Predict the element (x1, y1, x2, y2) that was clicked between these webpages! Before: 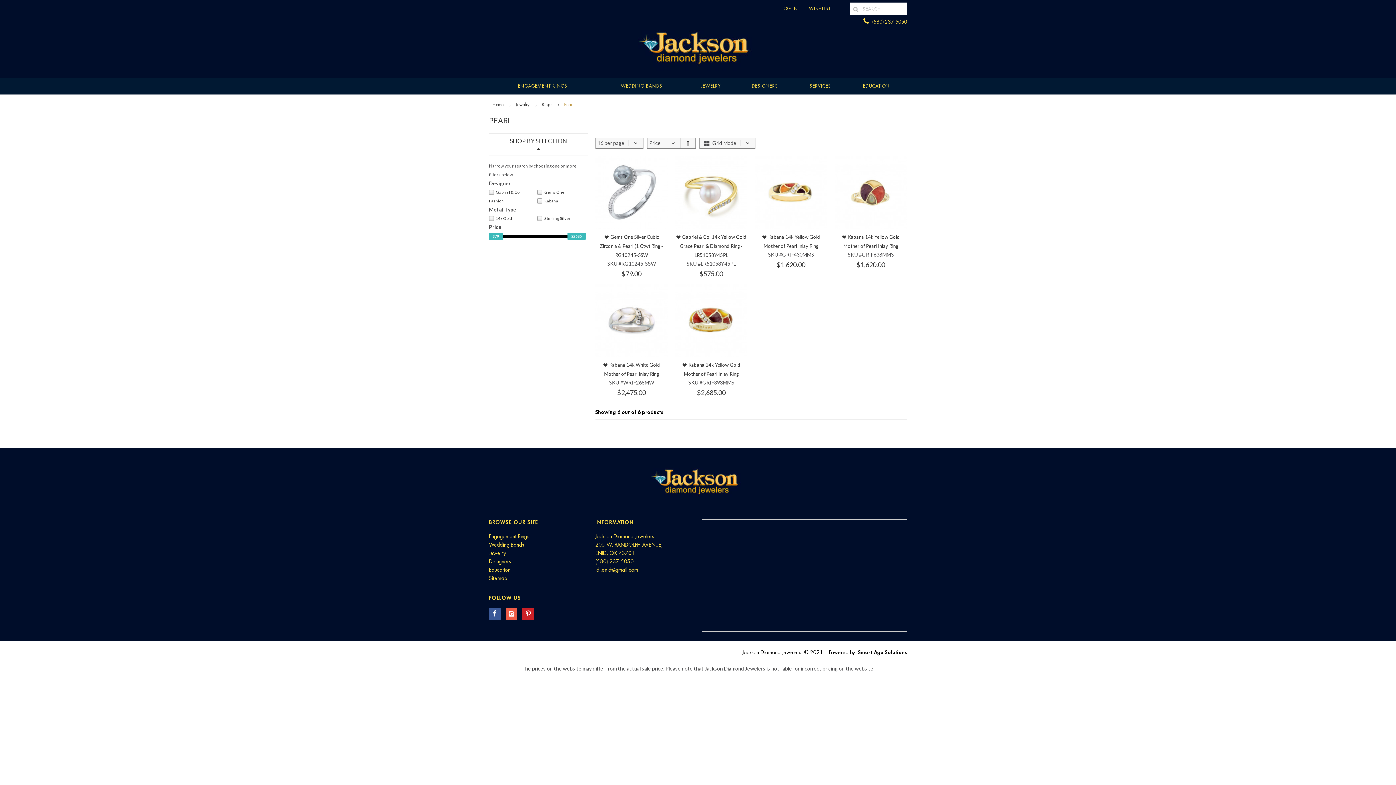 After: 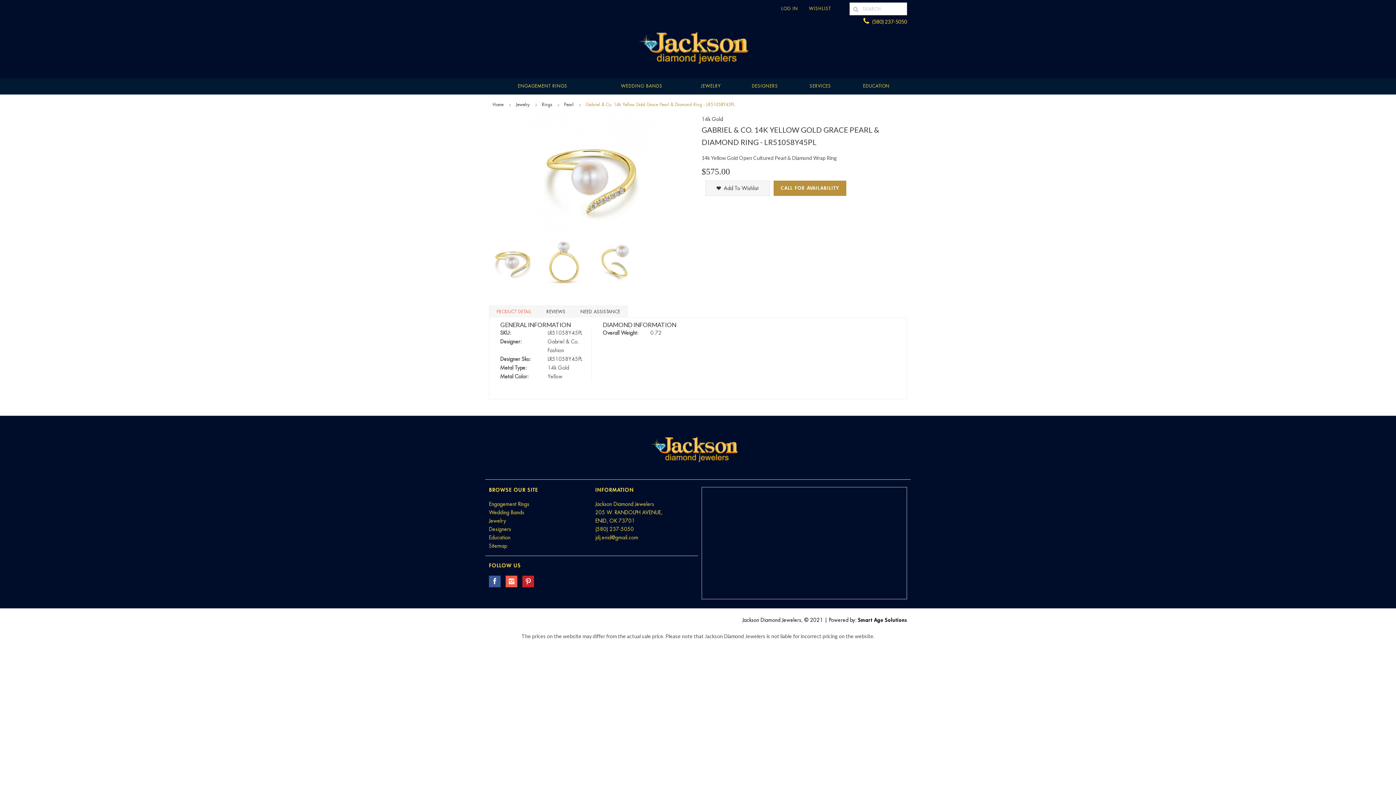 Action: bbox: (675, 156, 747, 228)